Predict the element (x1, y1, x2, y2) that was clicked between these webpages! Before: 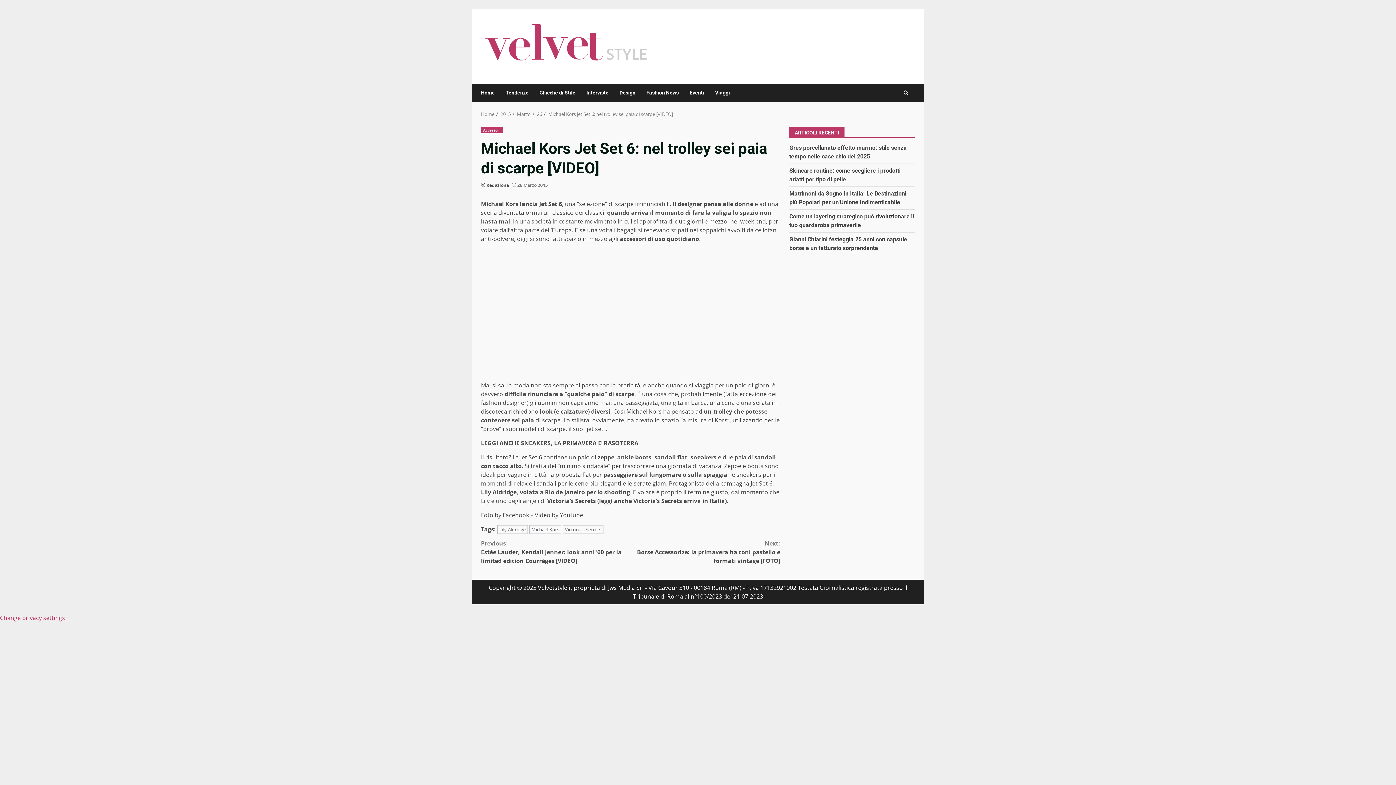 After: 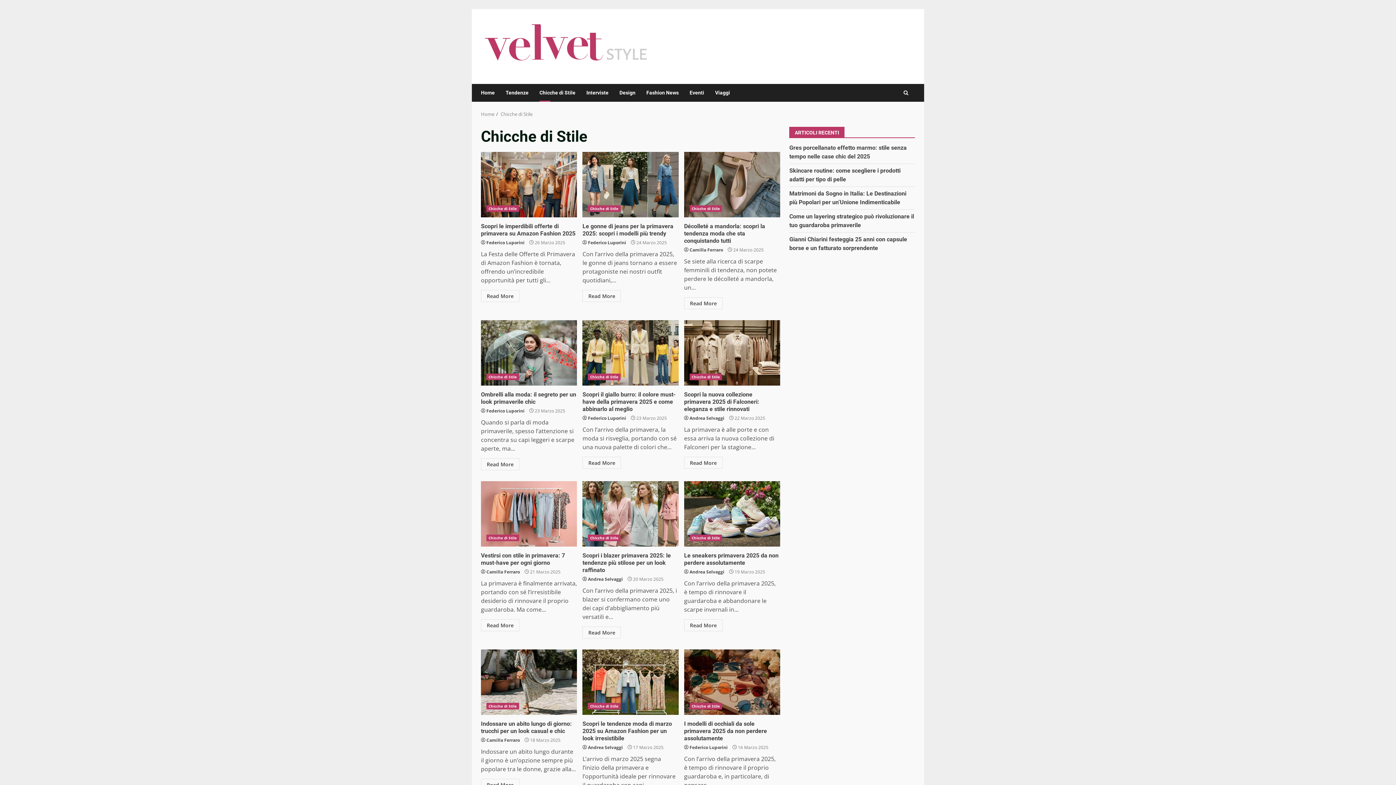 Action: label: Chicche di Stile bbox: (534, 84, 581, 101)